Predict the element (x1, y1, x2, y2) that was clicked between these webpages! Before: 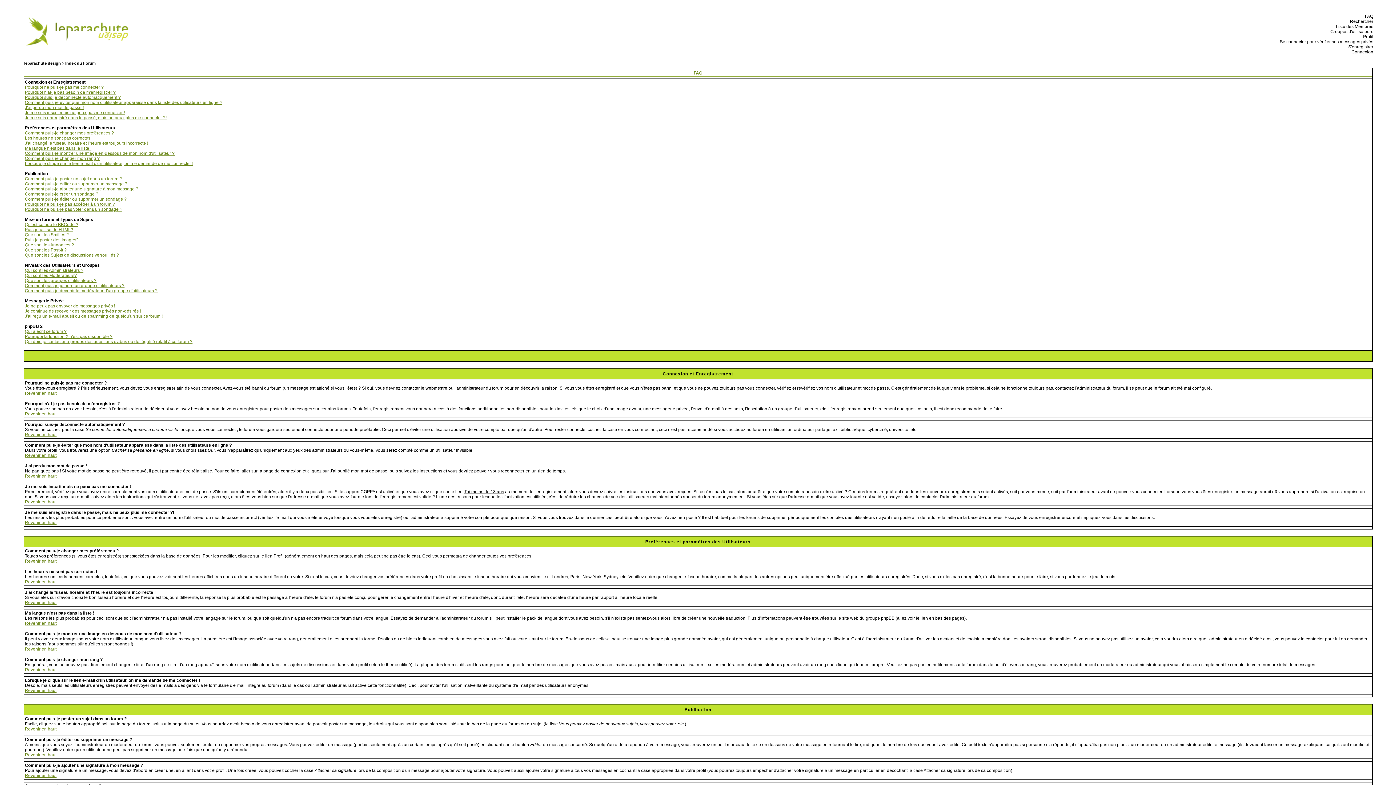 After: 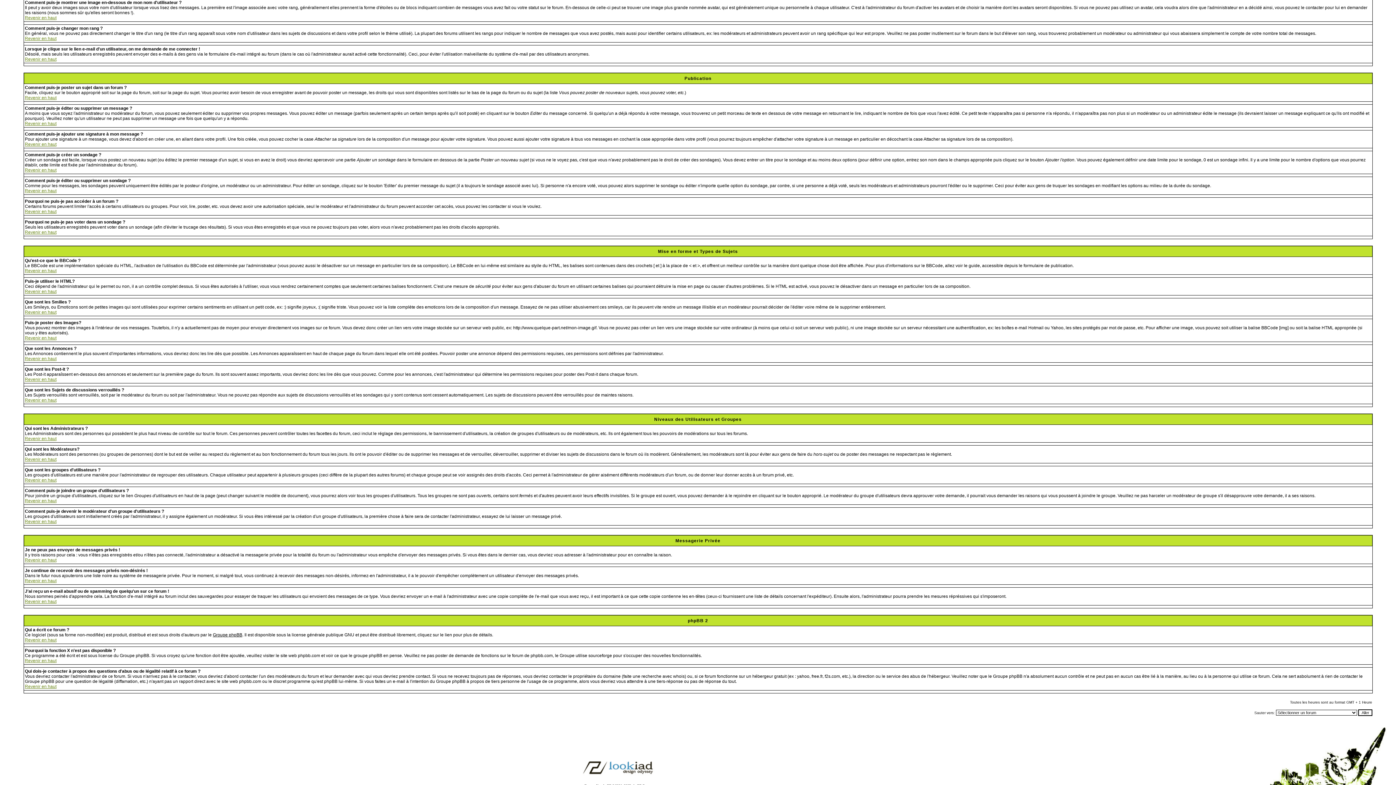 Action: bbox: (24, 150, 174, 156) label: Comment puis-je montrer une image en-dessous de mon nom d'utilisateur ?